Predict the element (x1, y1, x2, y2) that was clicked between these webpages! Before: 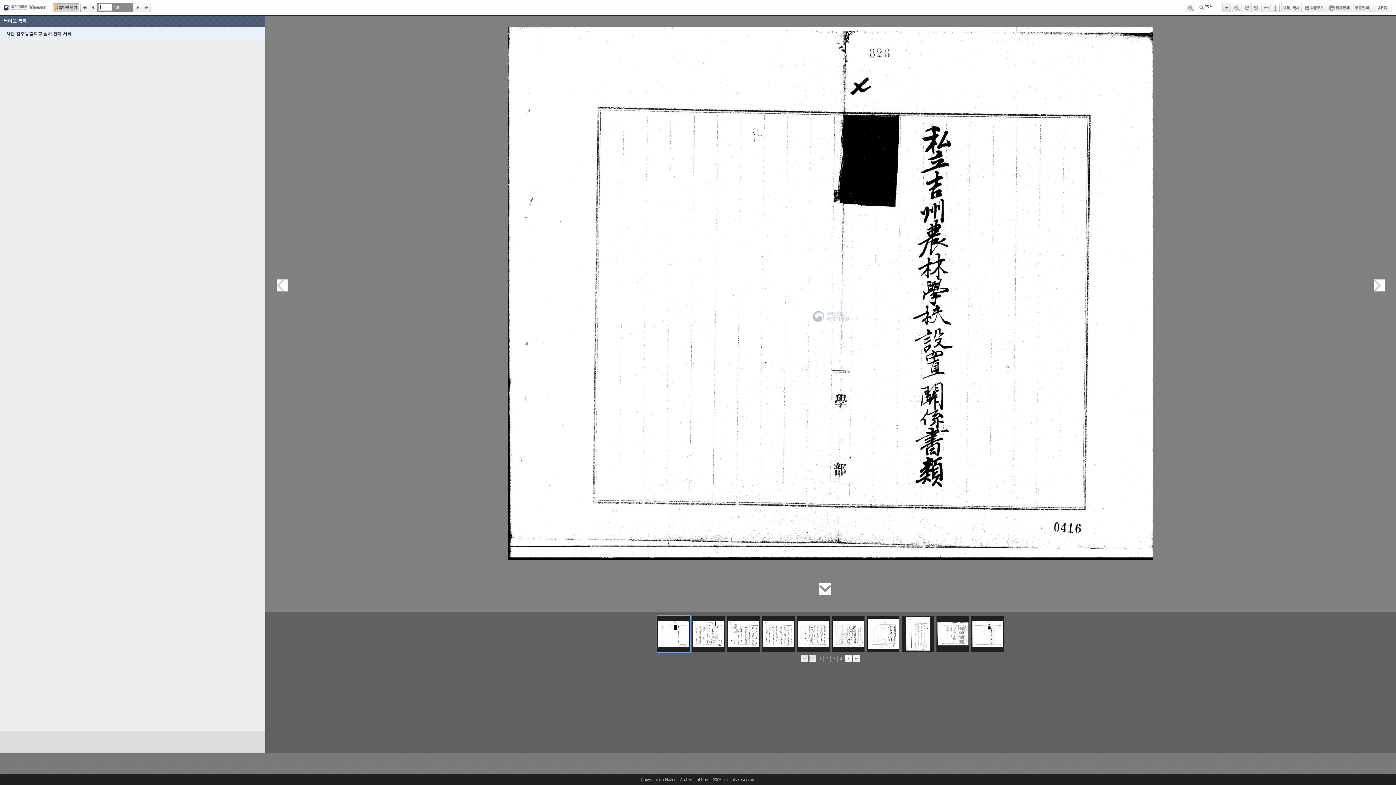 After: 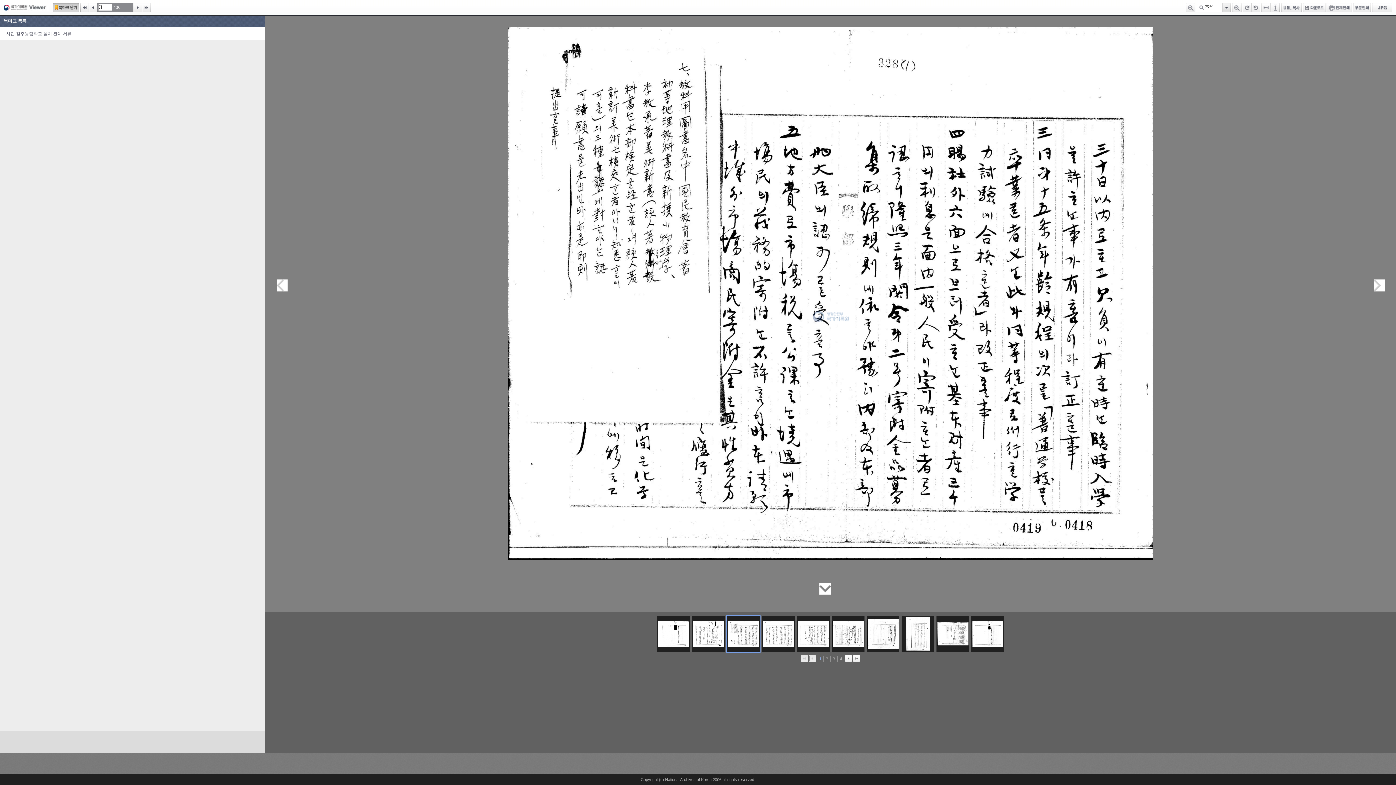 Action: bbox: (727, 616, 759, 652)